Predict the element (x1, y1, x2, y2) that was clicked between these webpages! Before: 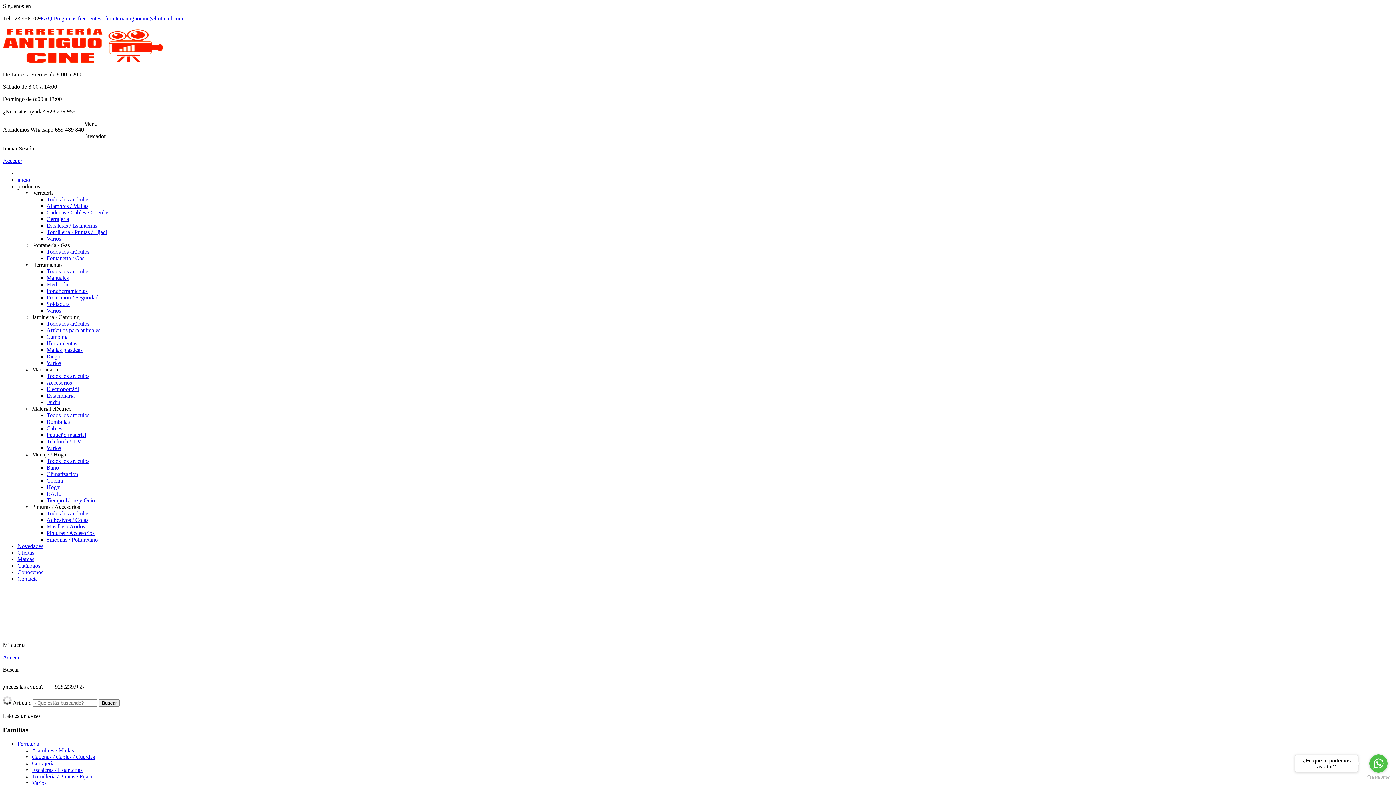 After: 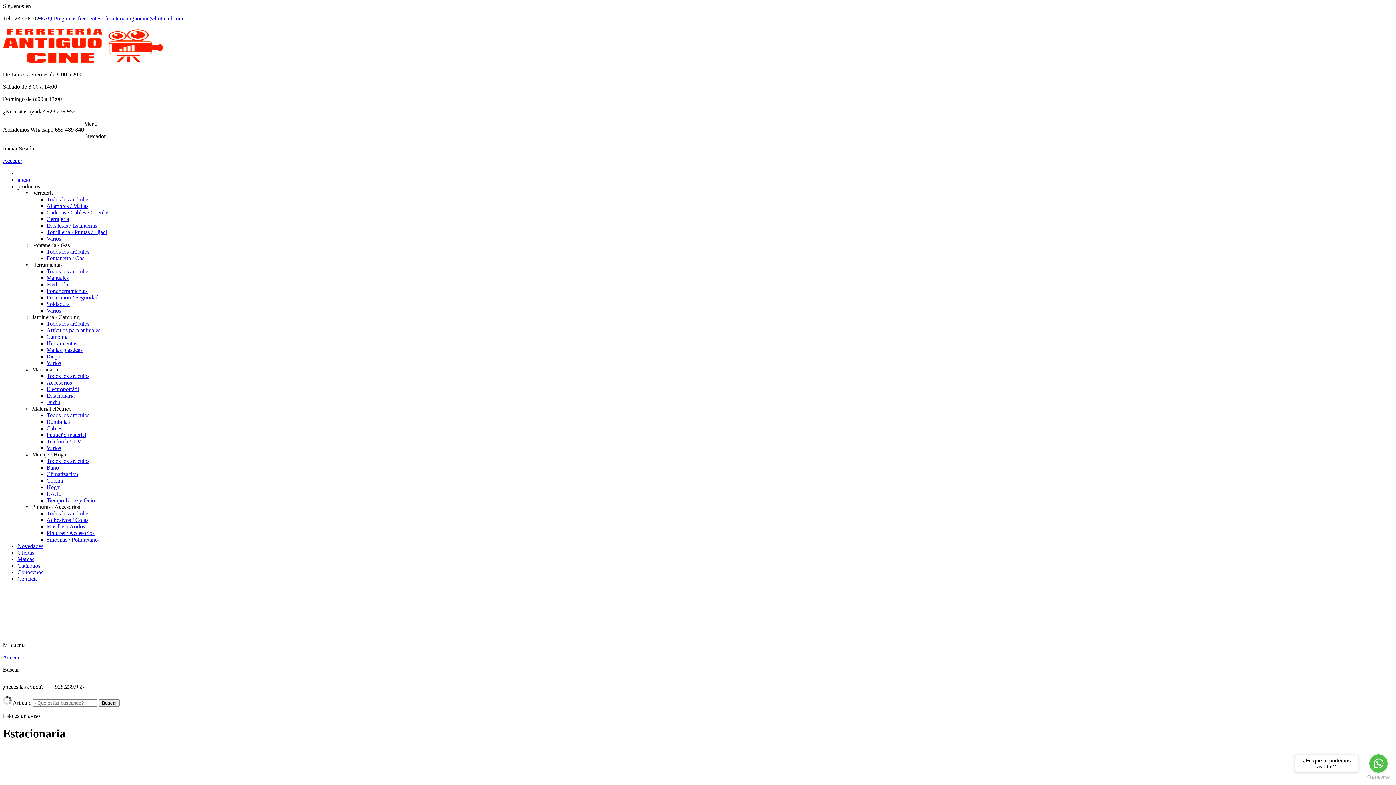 Action: bbox: (46, 392, 74, 398) label: Estacionaria